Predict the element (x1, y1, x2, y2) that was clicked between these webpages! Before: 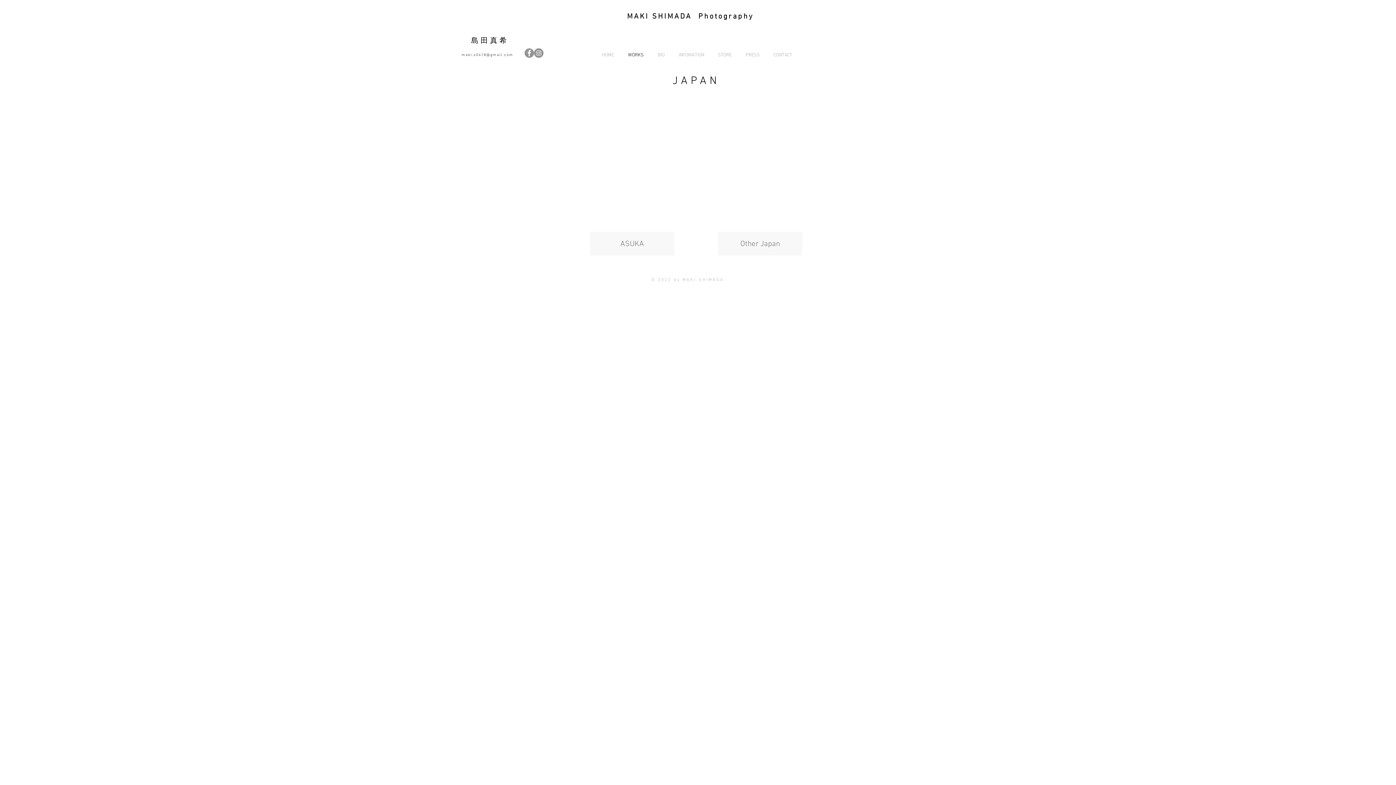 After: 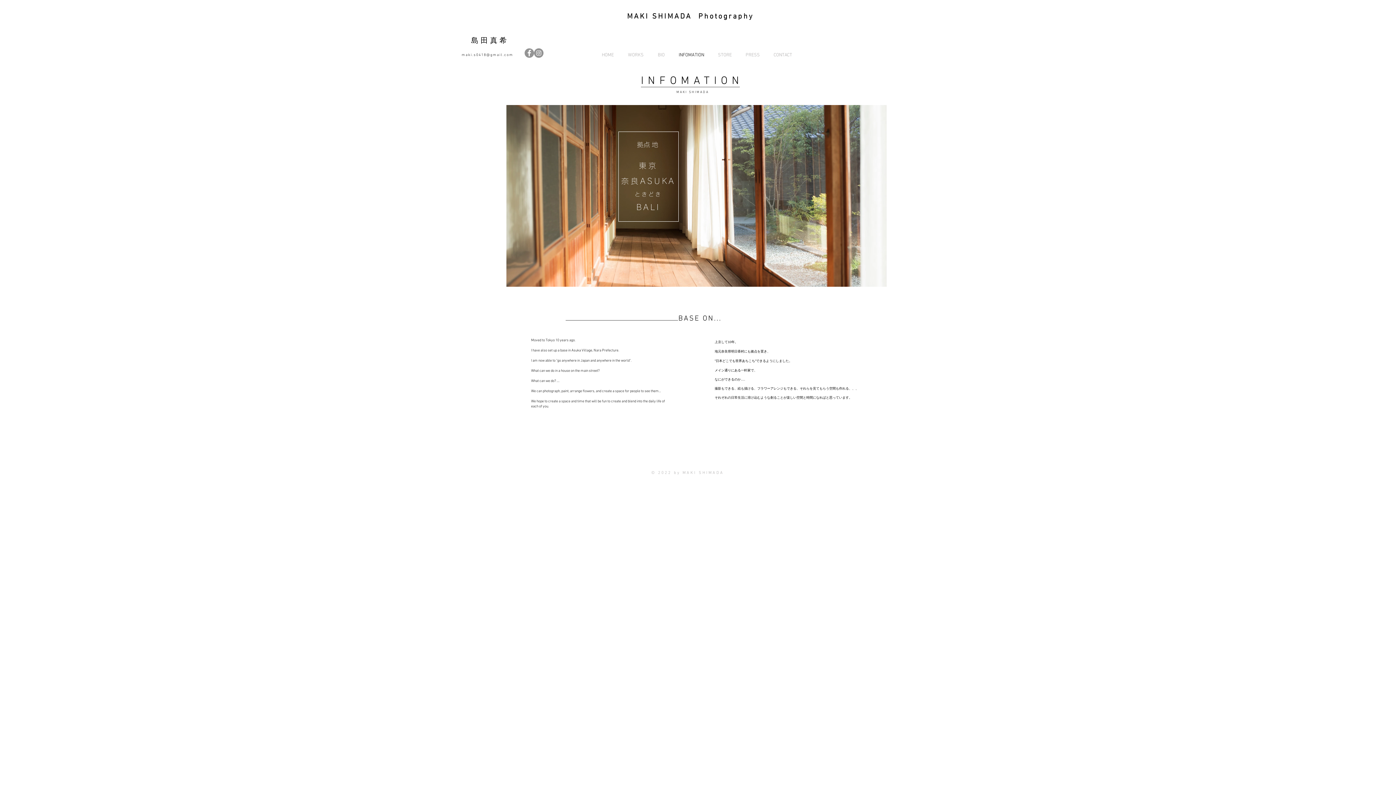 Action: label: INFOMATION bbox: (672, 51, 711, 59)